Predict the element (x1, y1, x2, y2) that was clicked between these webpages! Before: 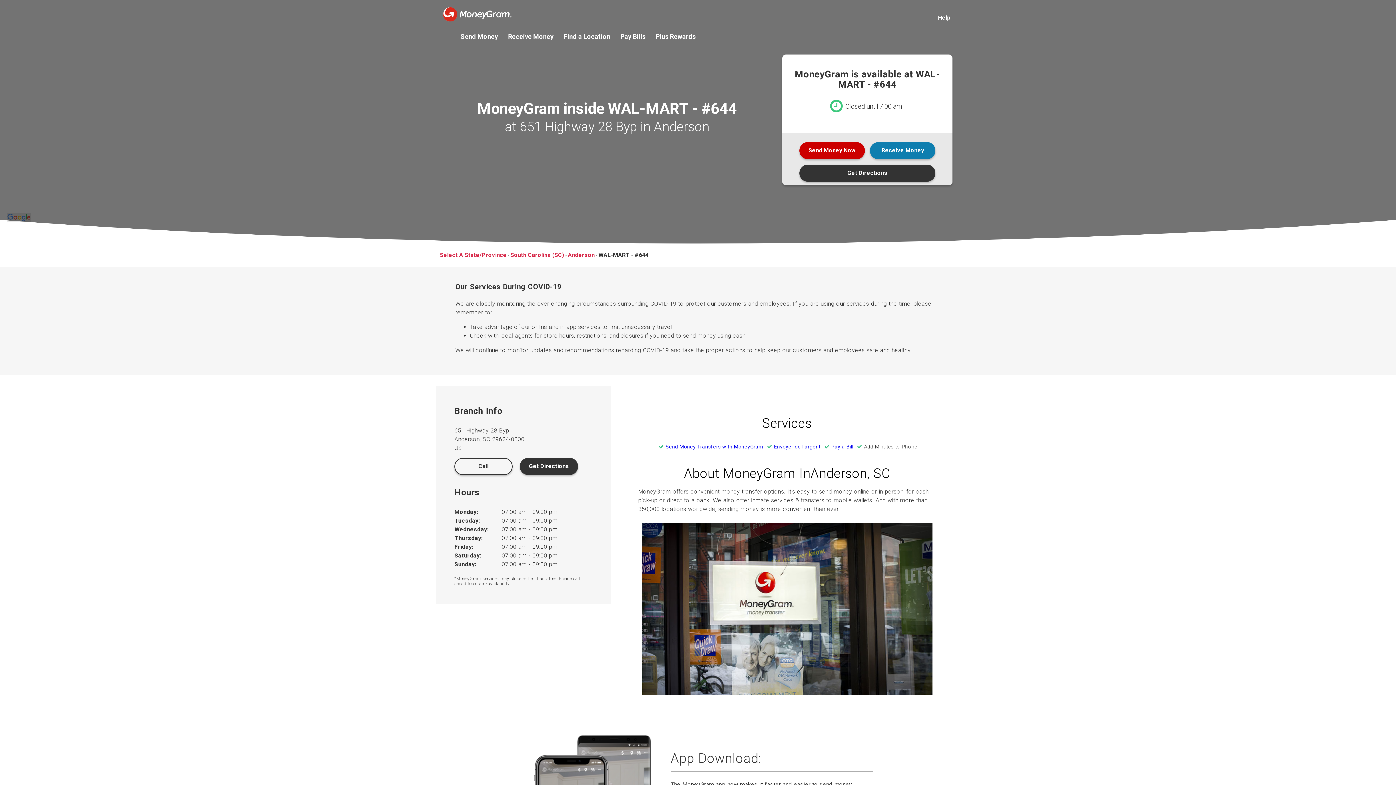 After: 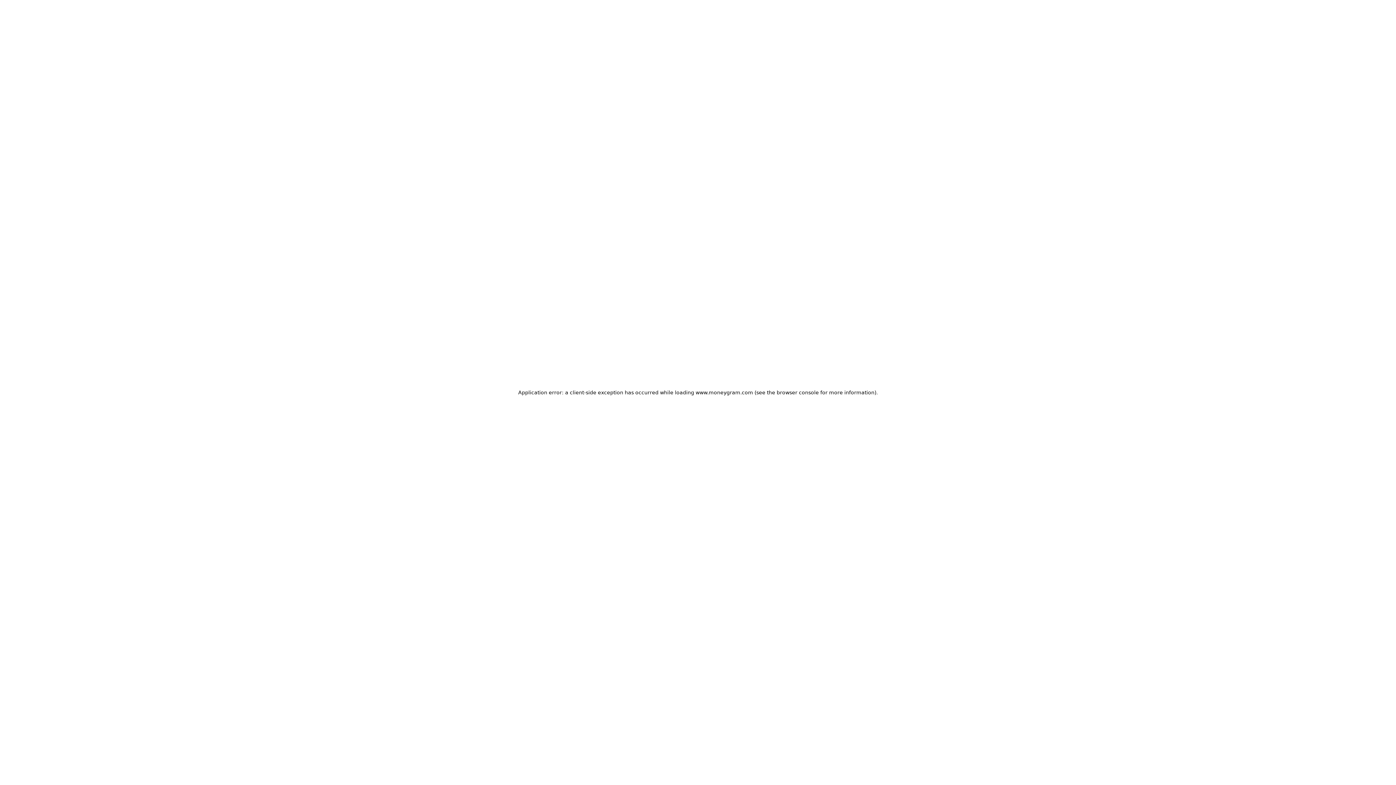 Action: bbox: (443, 0, 511, 24)